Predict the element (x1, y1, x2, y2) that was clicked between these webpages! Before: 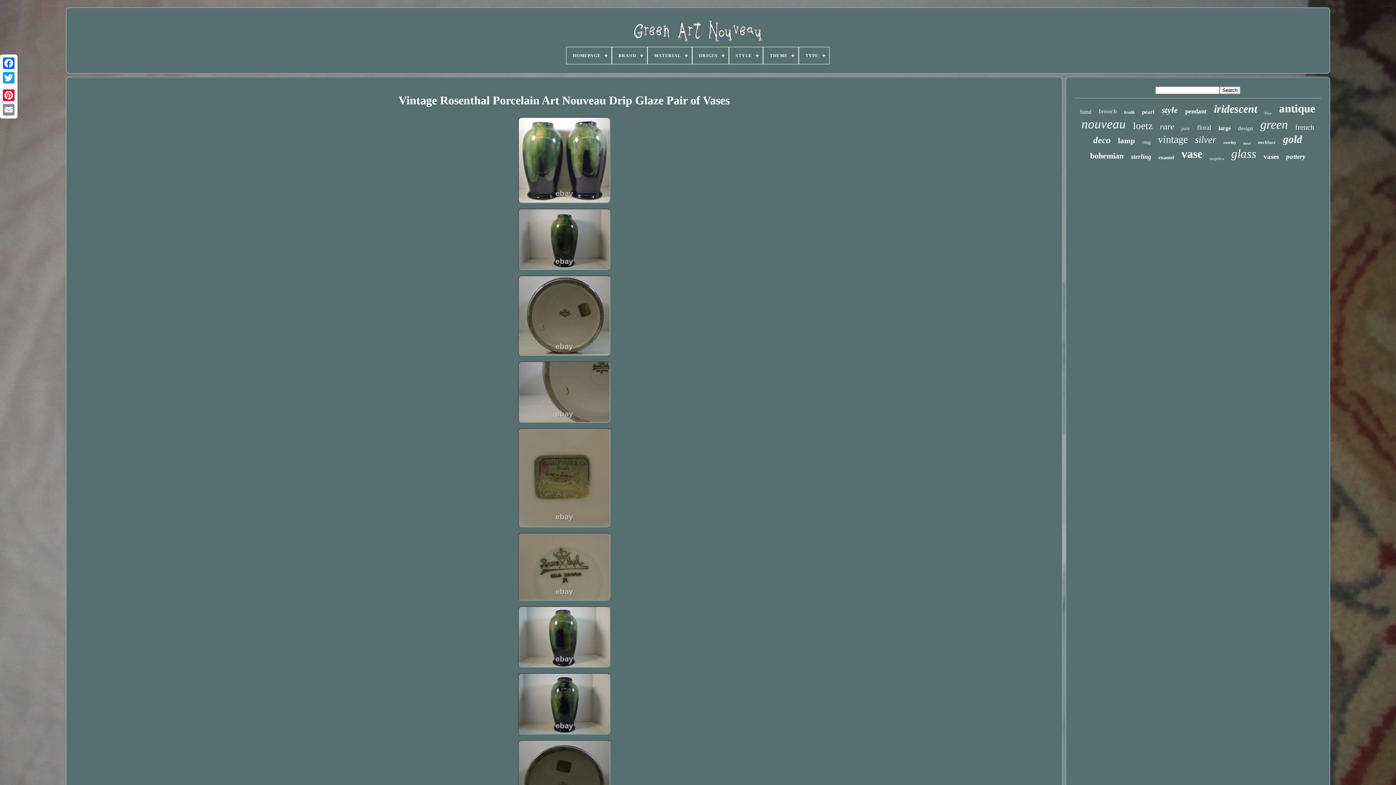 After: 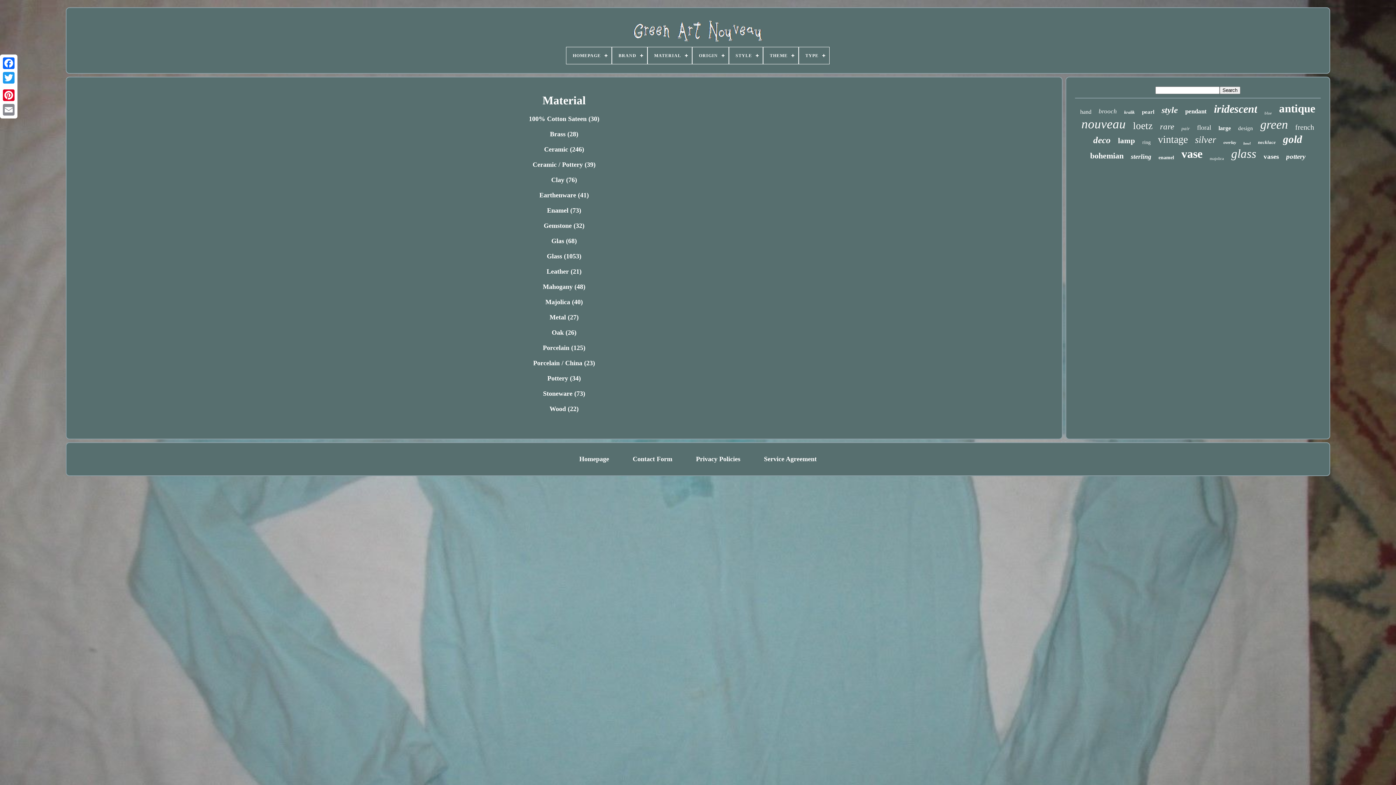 Action: bbox: (648, 47, 692, 64) label: MATERIAL